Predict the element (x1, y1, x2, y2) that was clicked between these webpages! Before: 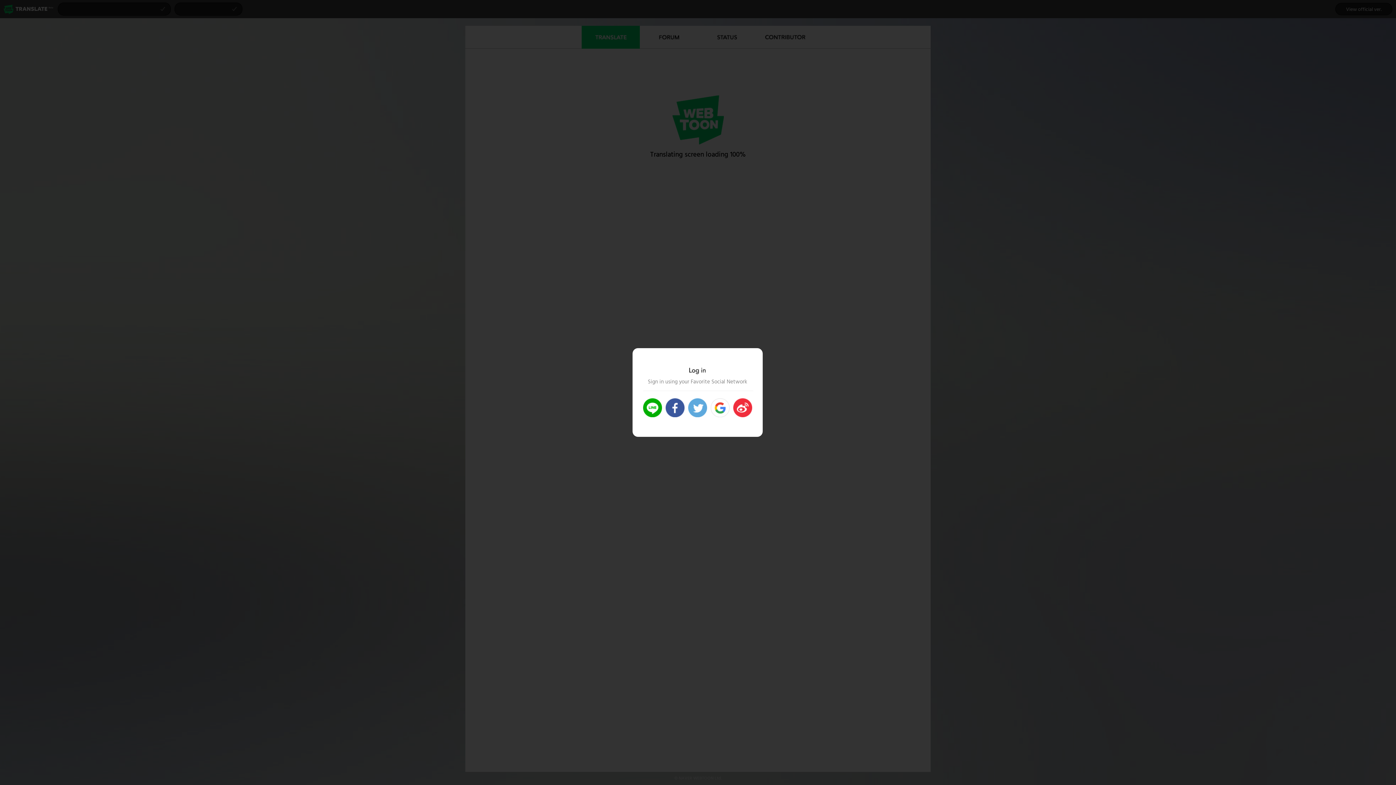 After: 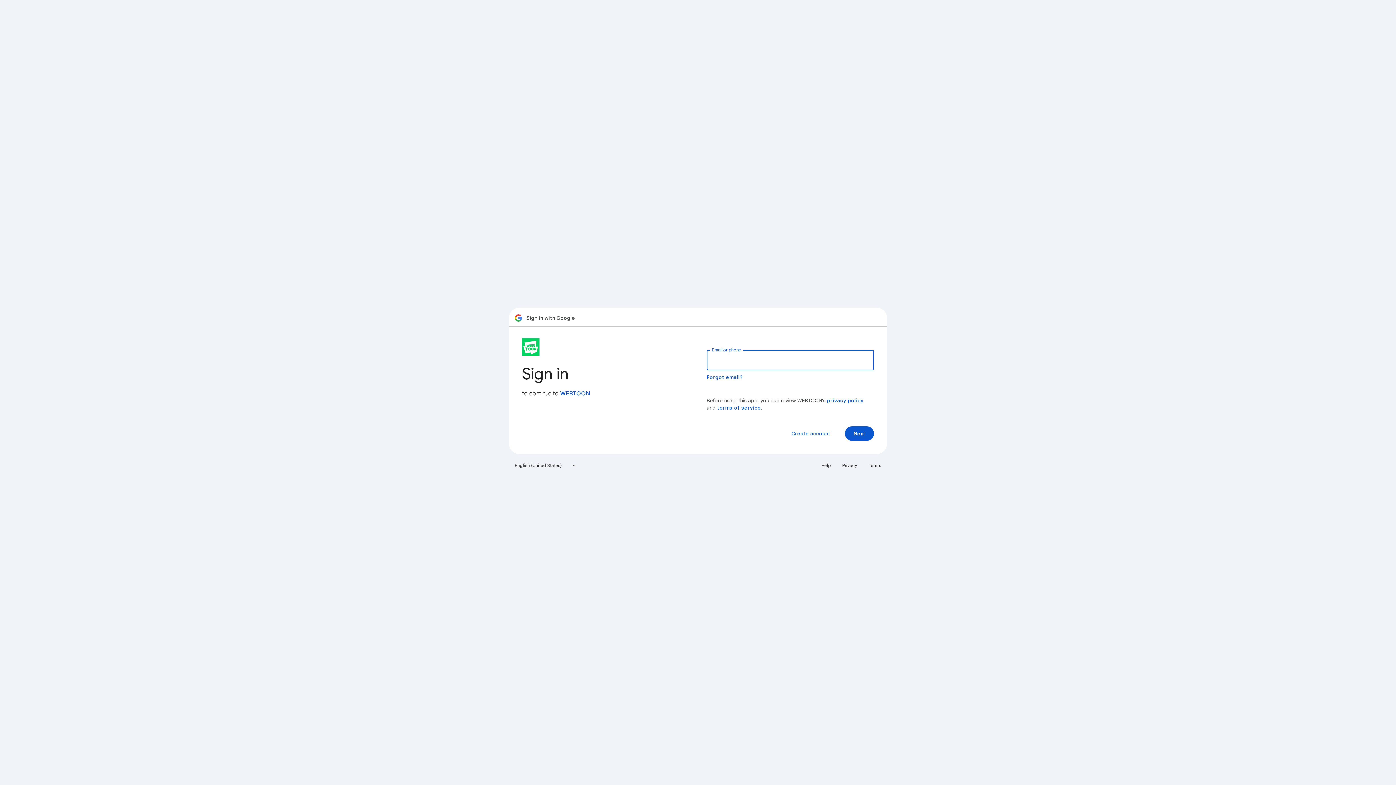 Action: label: Login Google bbox: (710, 398, 729, 417)